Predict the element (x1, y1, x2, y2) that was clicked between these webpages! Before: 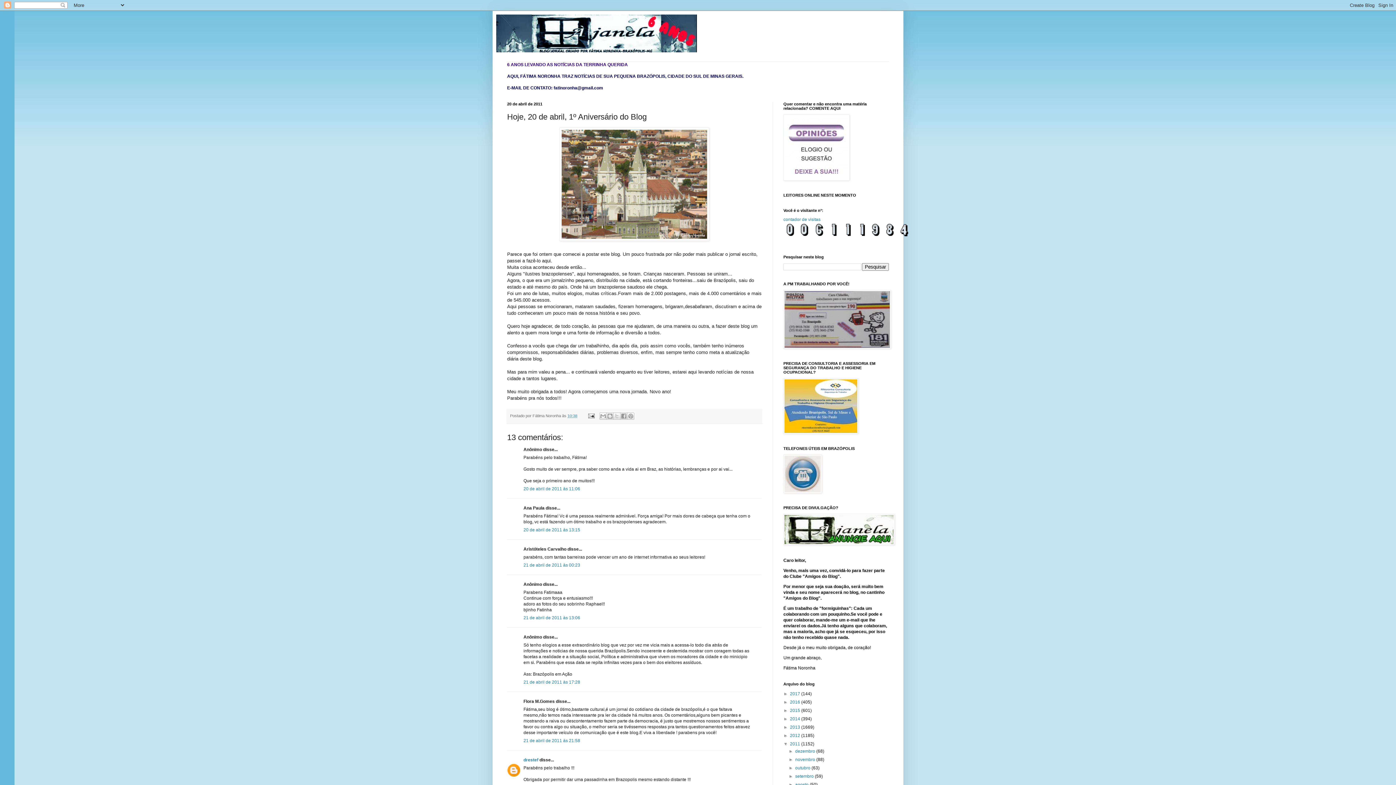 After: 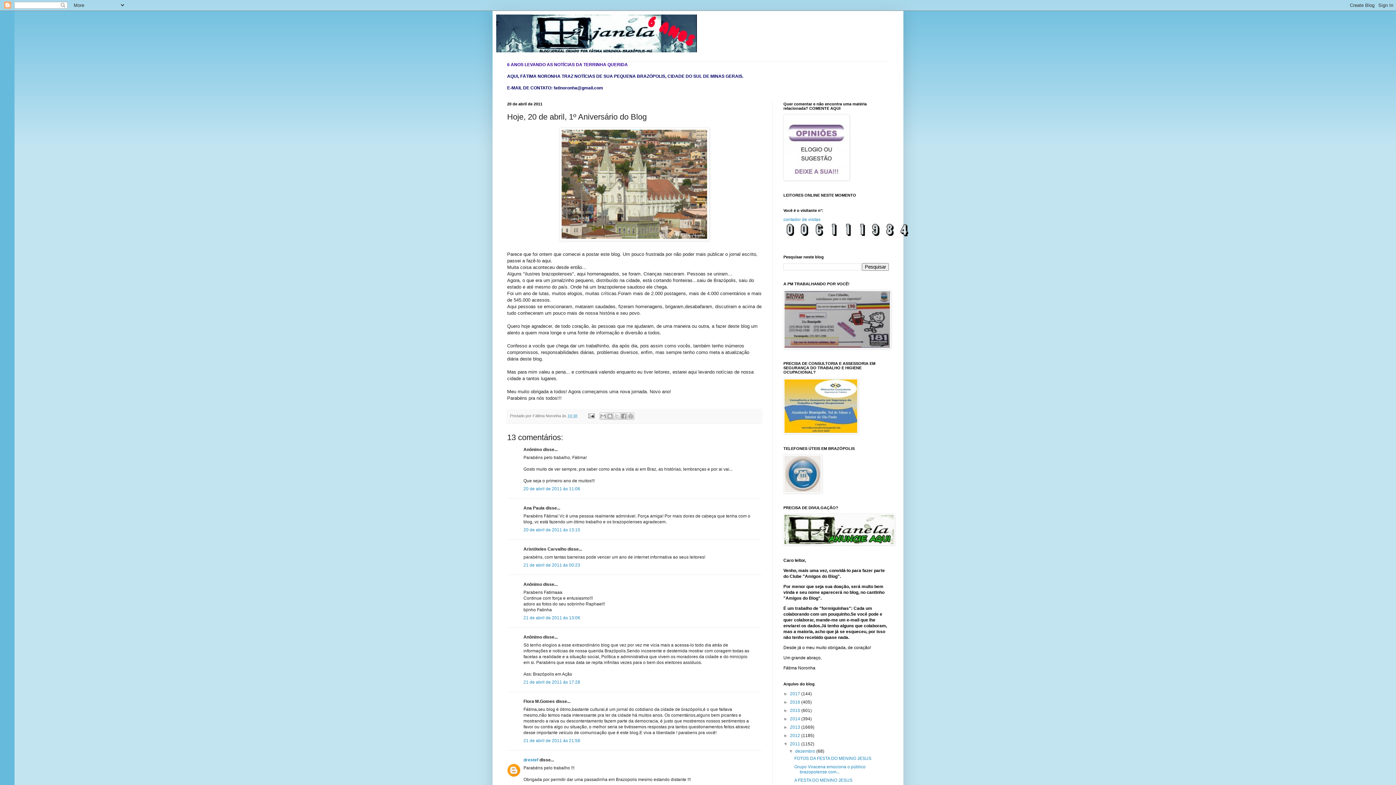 Action: label: ►   bbox: (788, 749, 795, 754)